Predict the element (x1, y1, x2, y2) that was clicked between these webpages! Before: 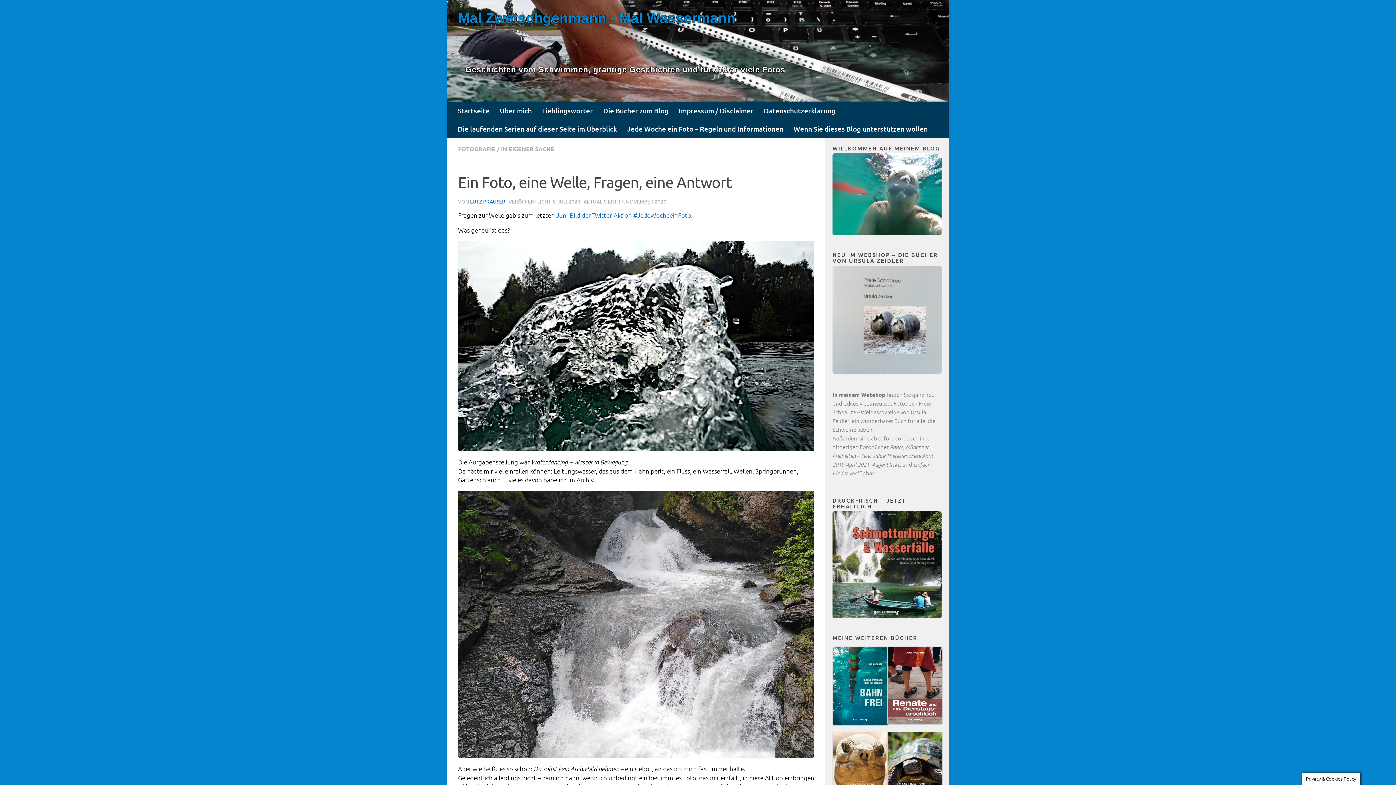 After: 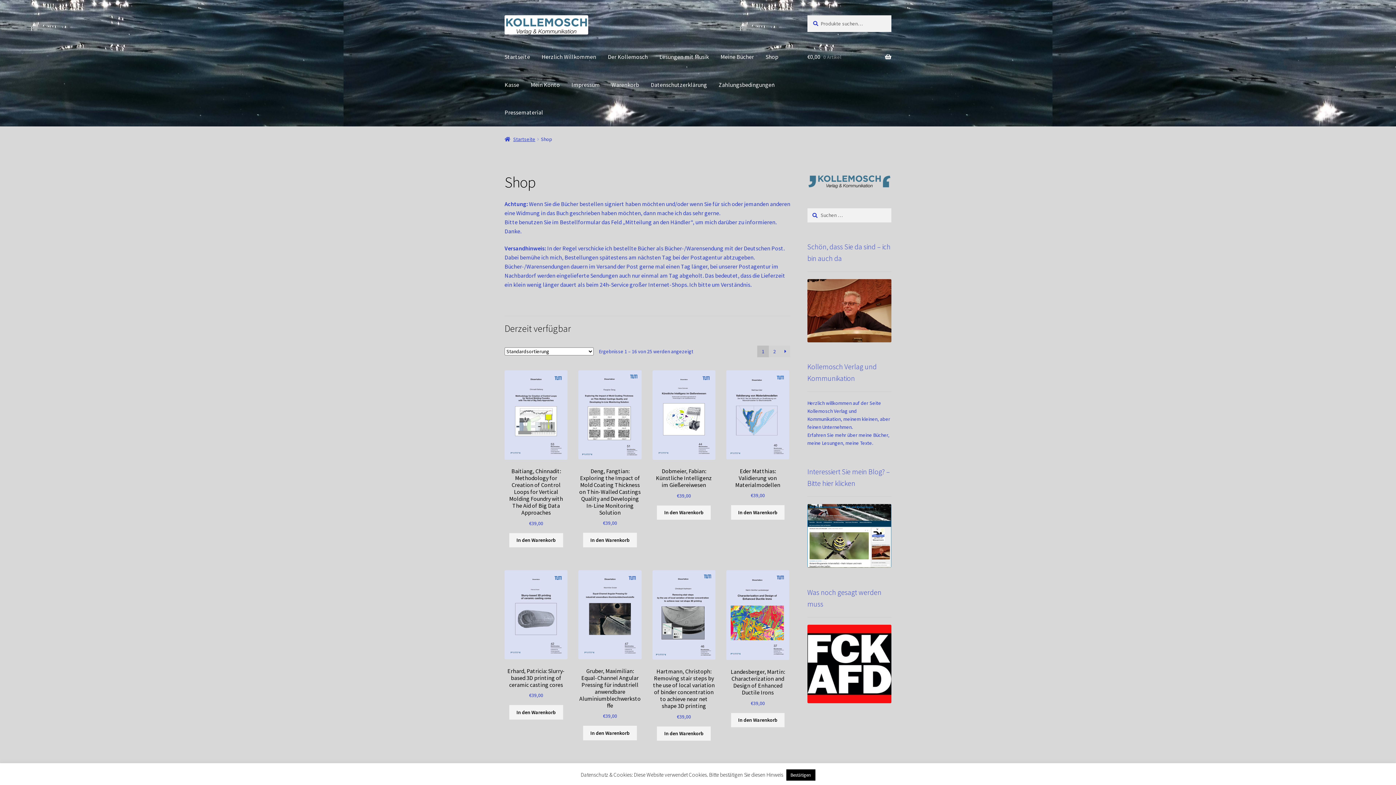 Action: bbox: (861, 391, 885, 398) label: Webshop